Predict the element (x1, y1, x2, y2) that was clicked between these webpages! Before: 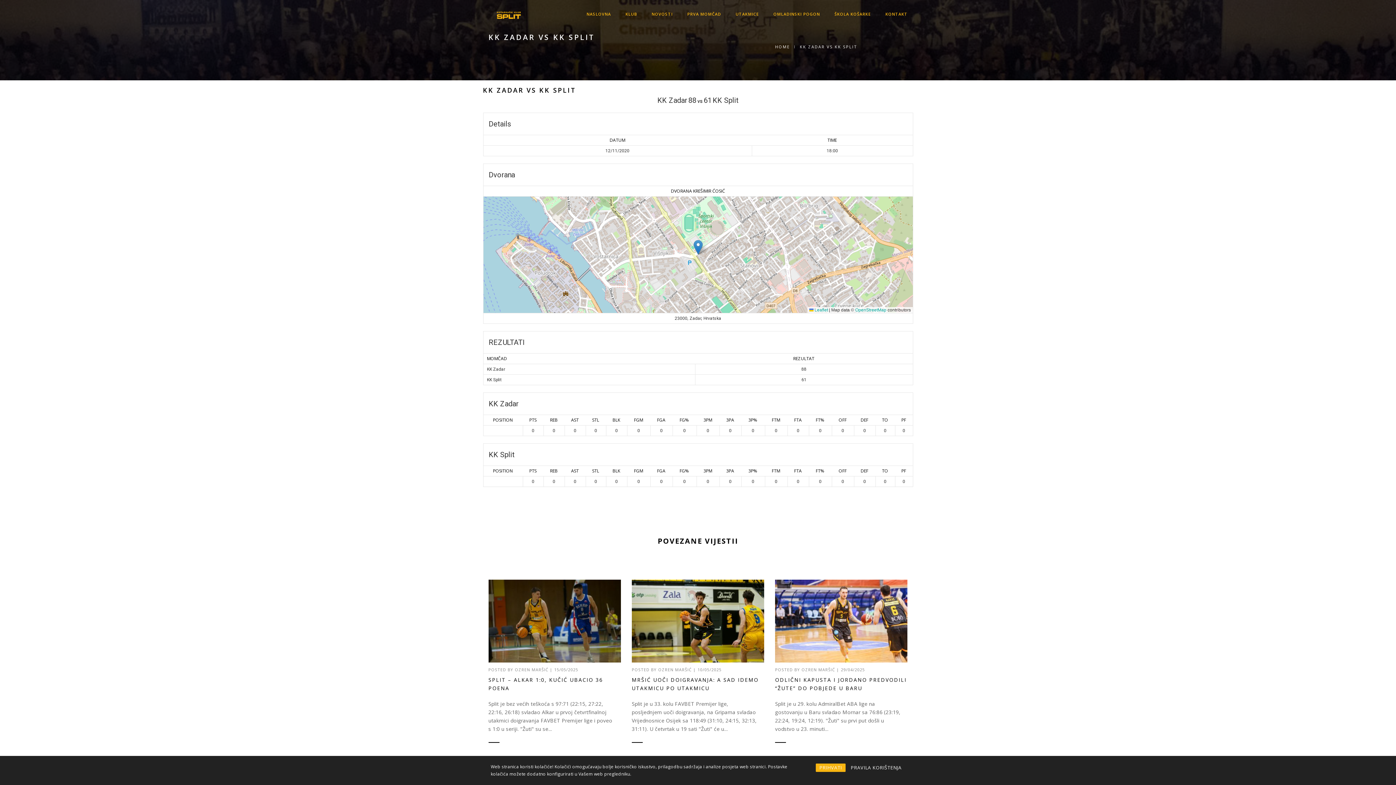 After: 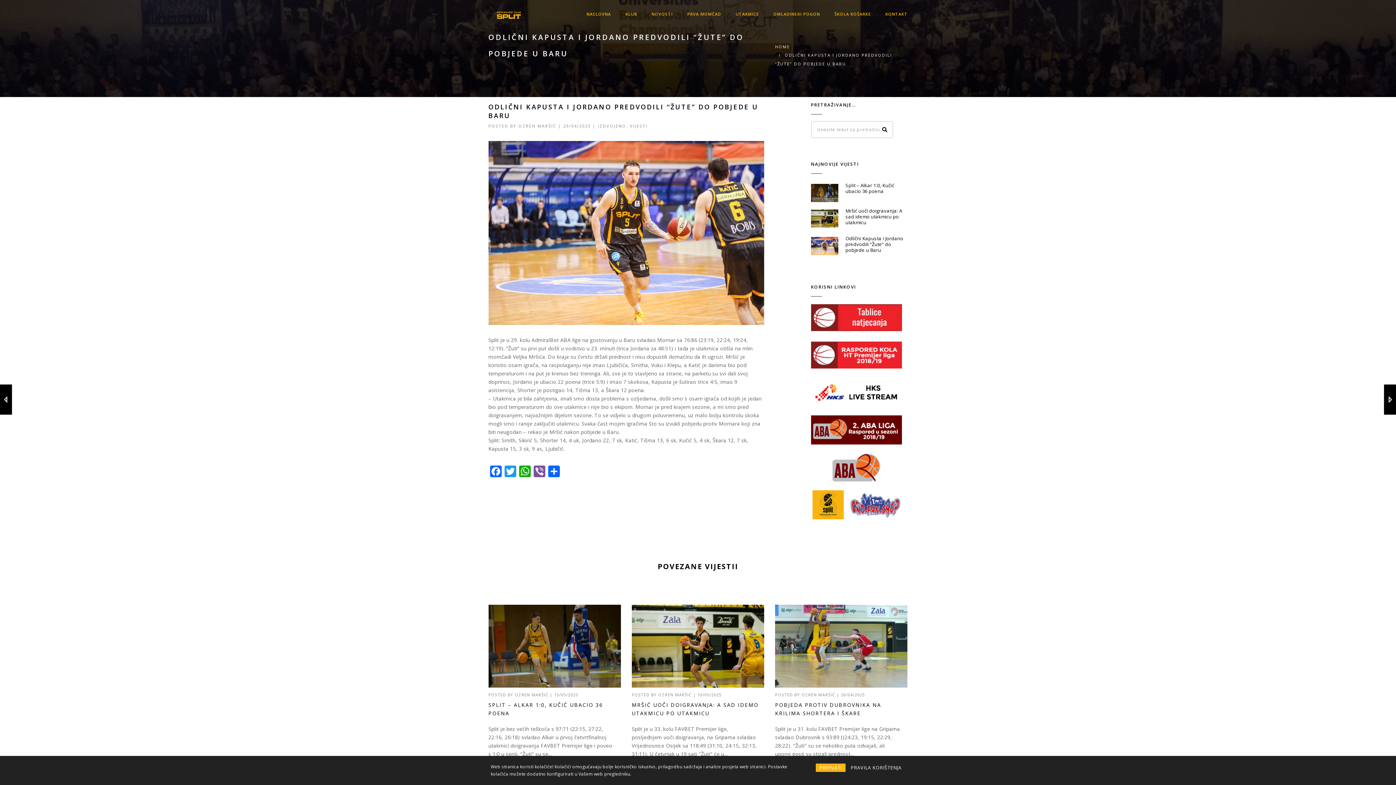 Action: bbox: (775, 675, 907, 692) label: ODLIČNI KAPUSTA I JORDANO PREDVODILI “ŽUTE” DO POBJEDE U BARU